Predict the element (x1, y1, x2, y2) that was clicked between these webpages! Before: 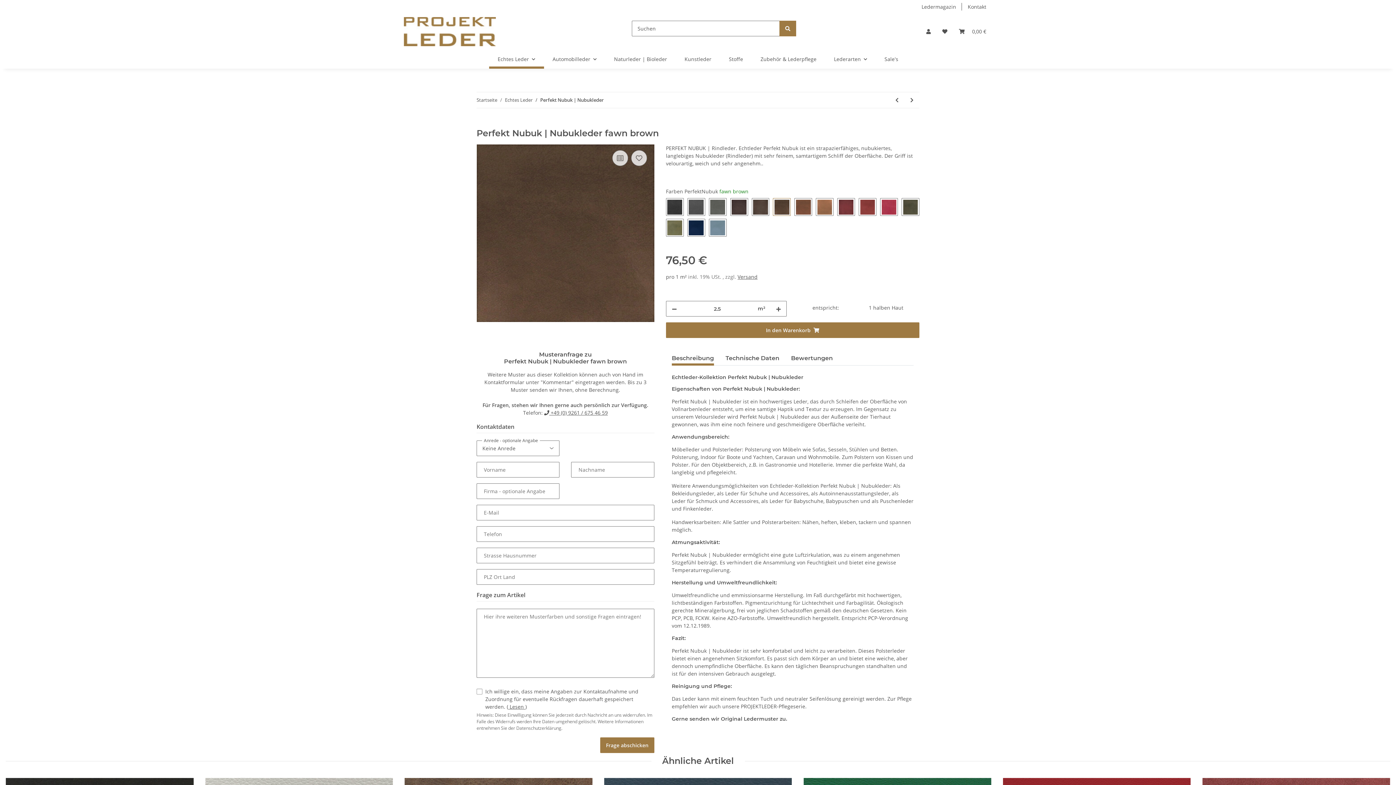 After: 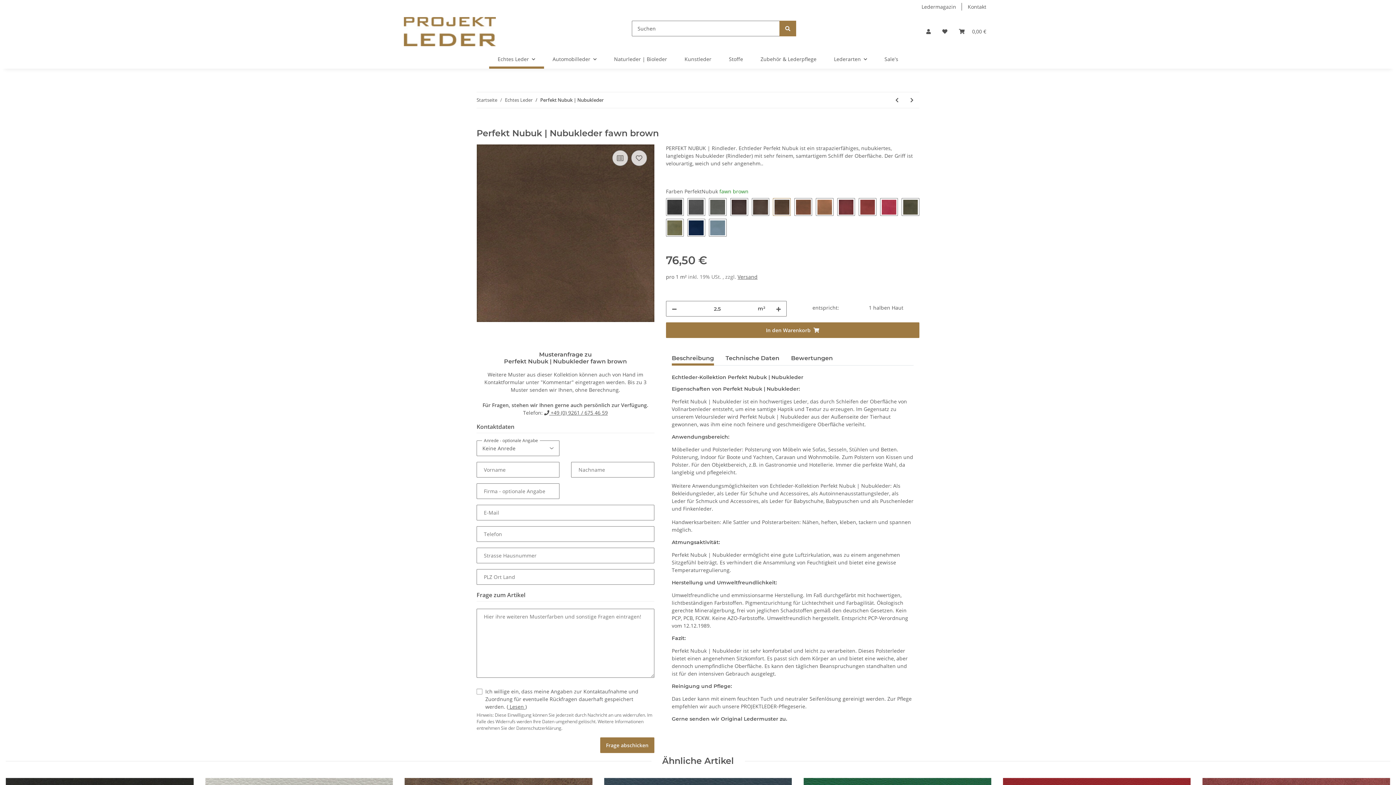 Action: label: Beschreibung bbox: (671, 351, 714, 365)